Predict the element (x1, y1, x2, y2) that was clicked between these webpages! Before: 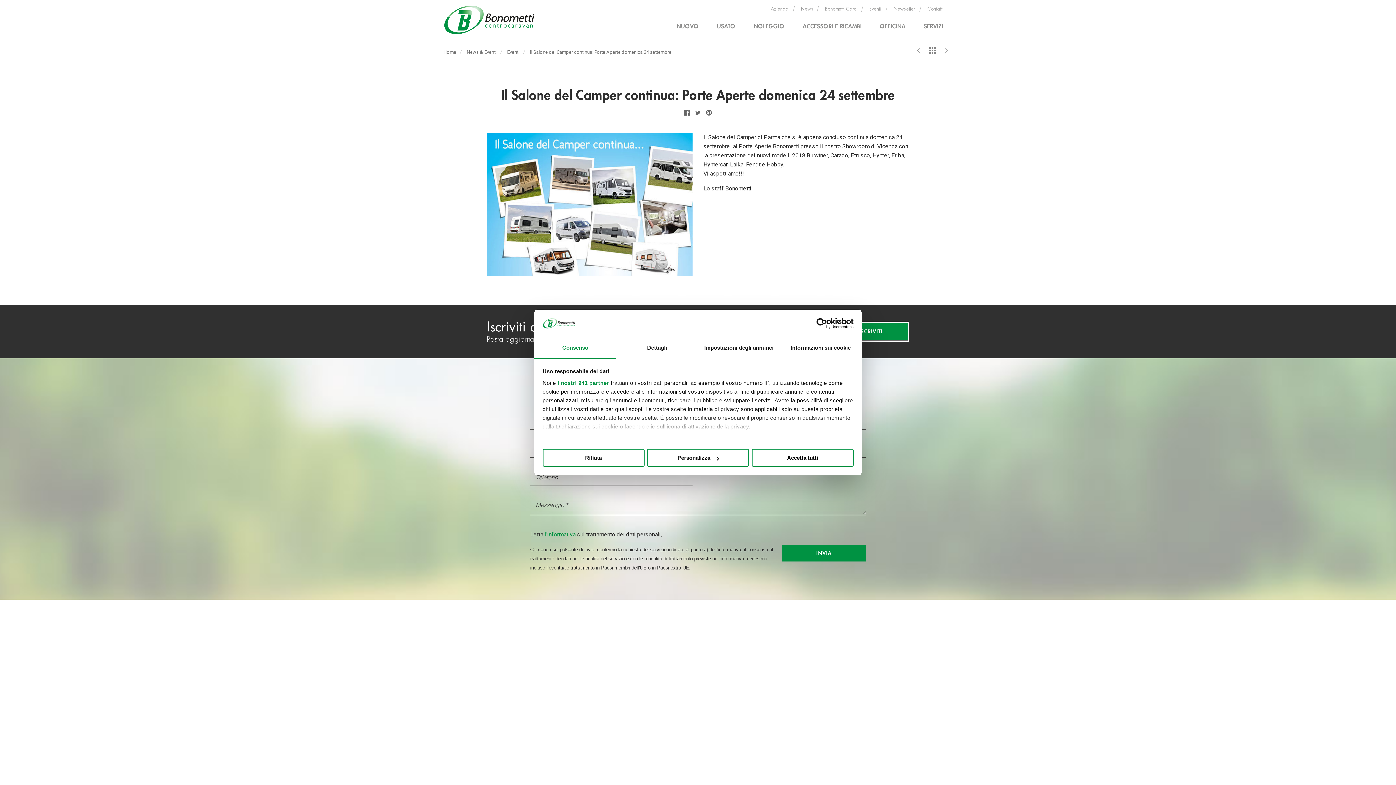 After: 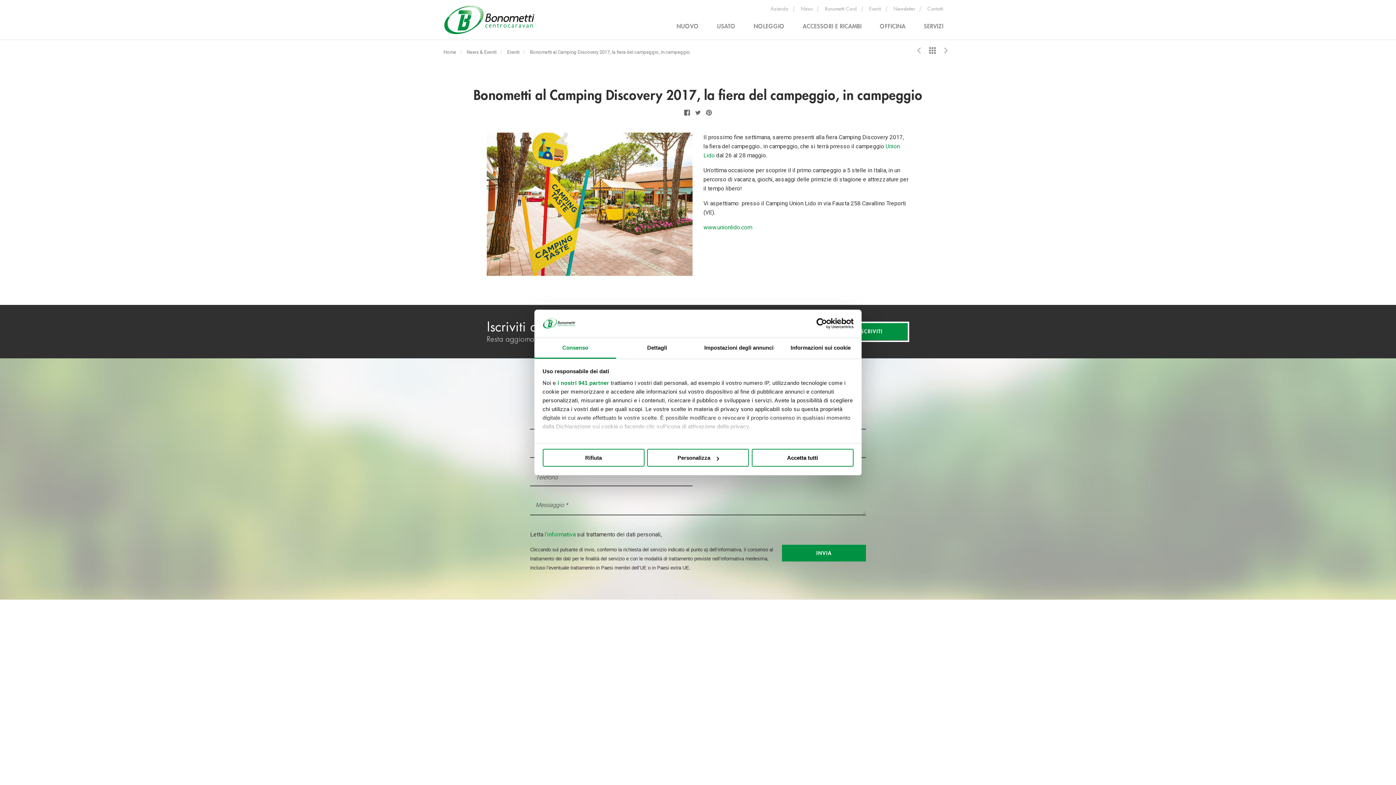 Action: bbox: (939, 47, 952, 53)